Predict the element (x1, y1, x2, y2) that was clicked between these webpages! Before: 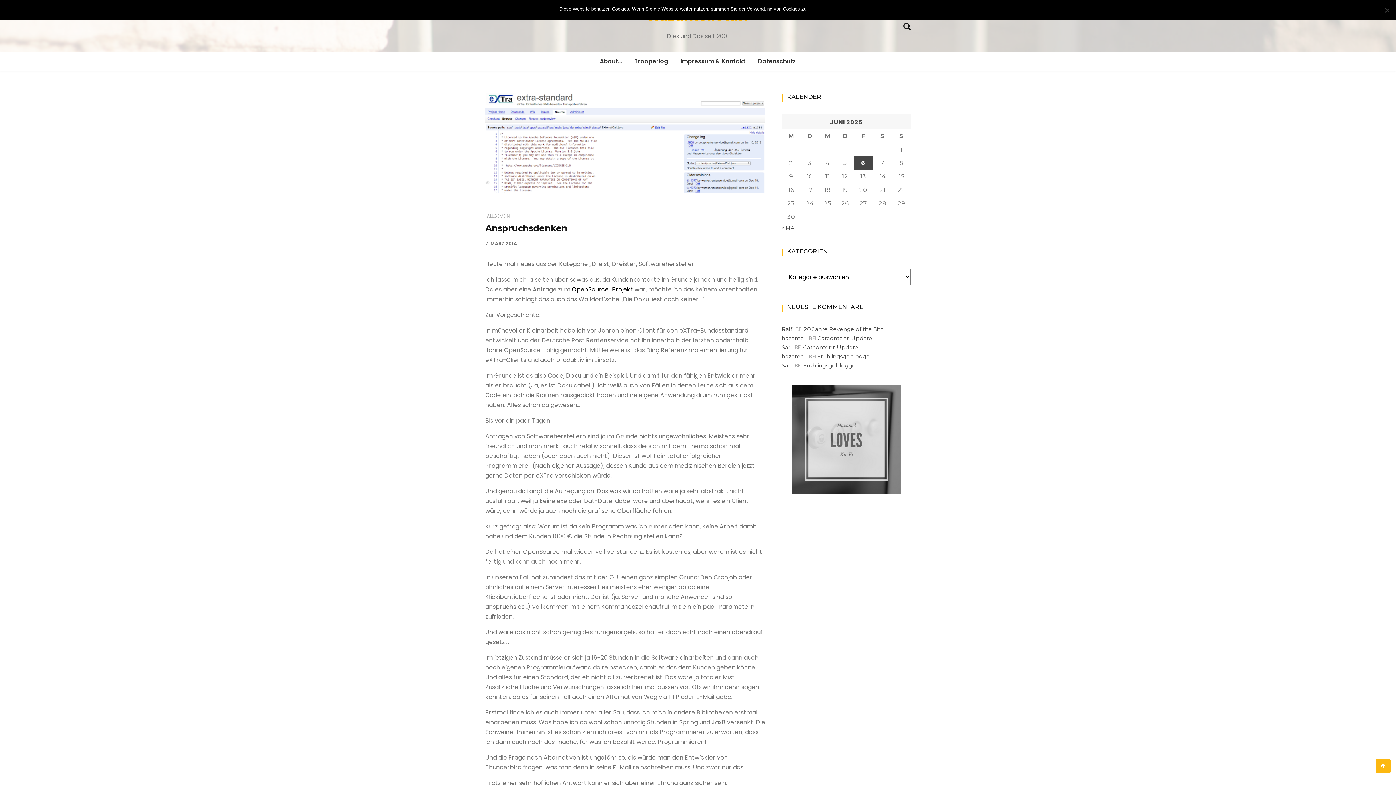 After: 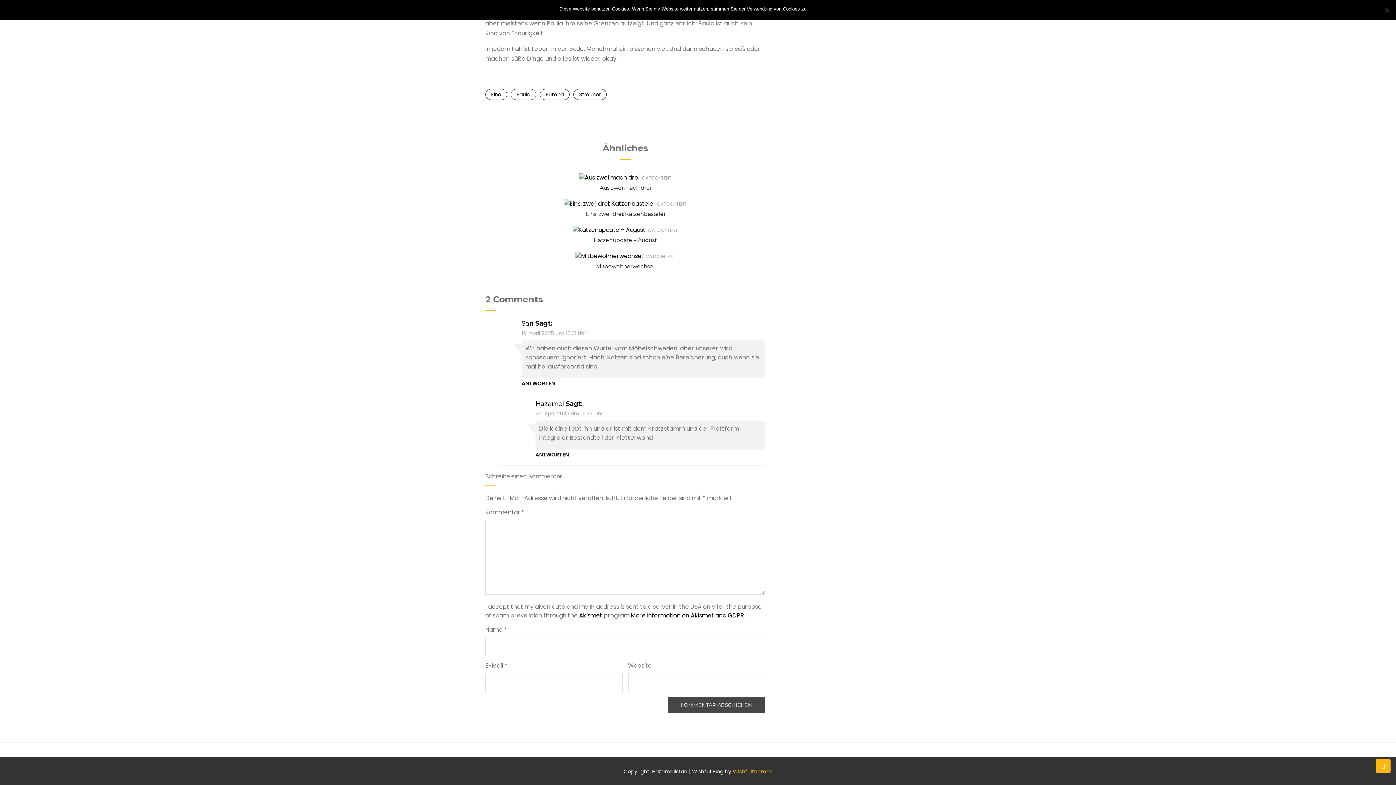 Action: bbox: (817, 334, 872, 341) label: Catcontent-Update